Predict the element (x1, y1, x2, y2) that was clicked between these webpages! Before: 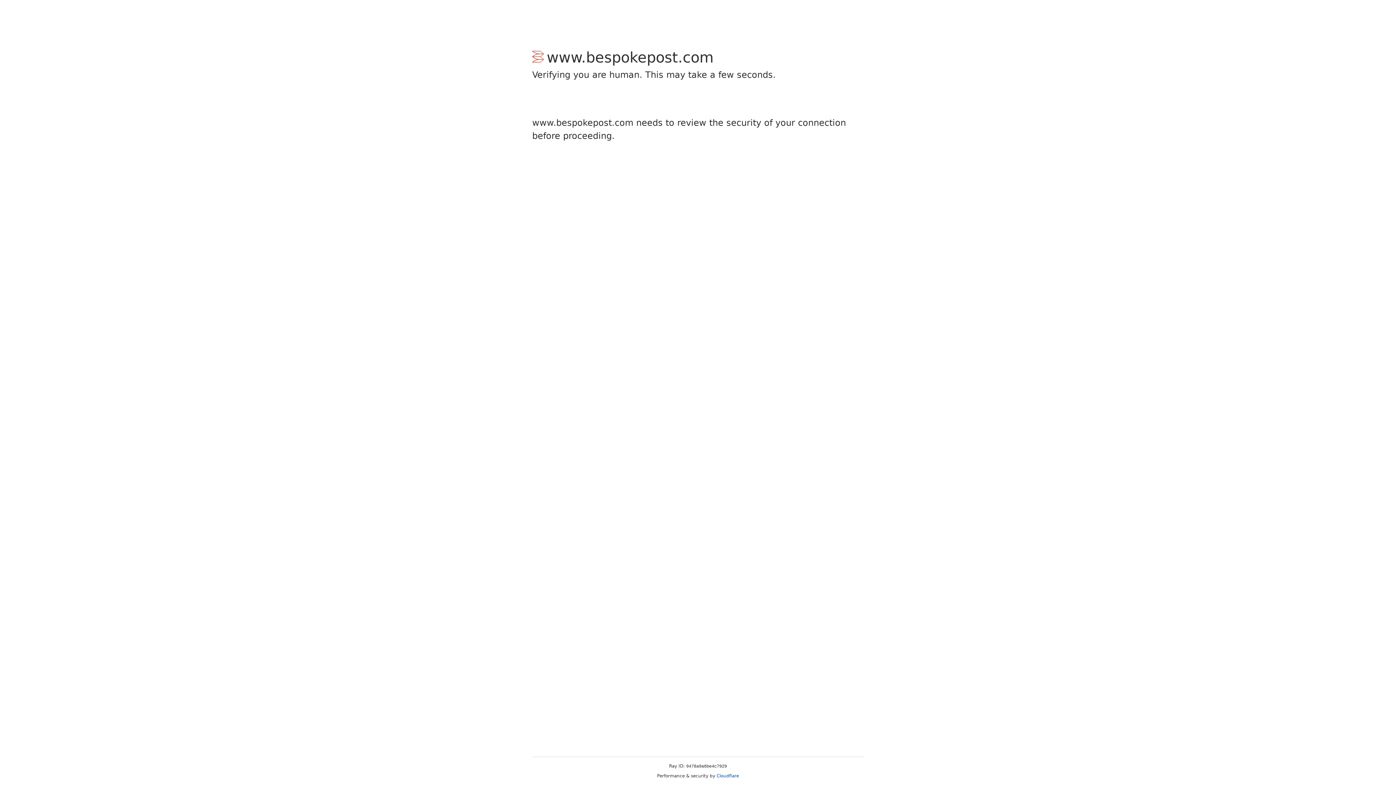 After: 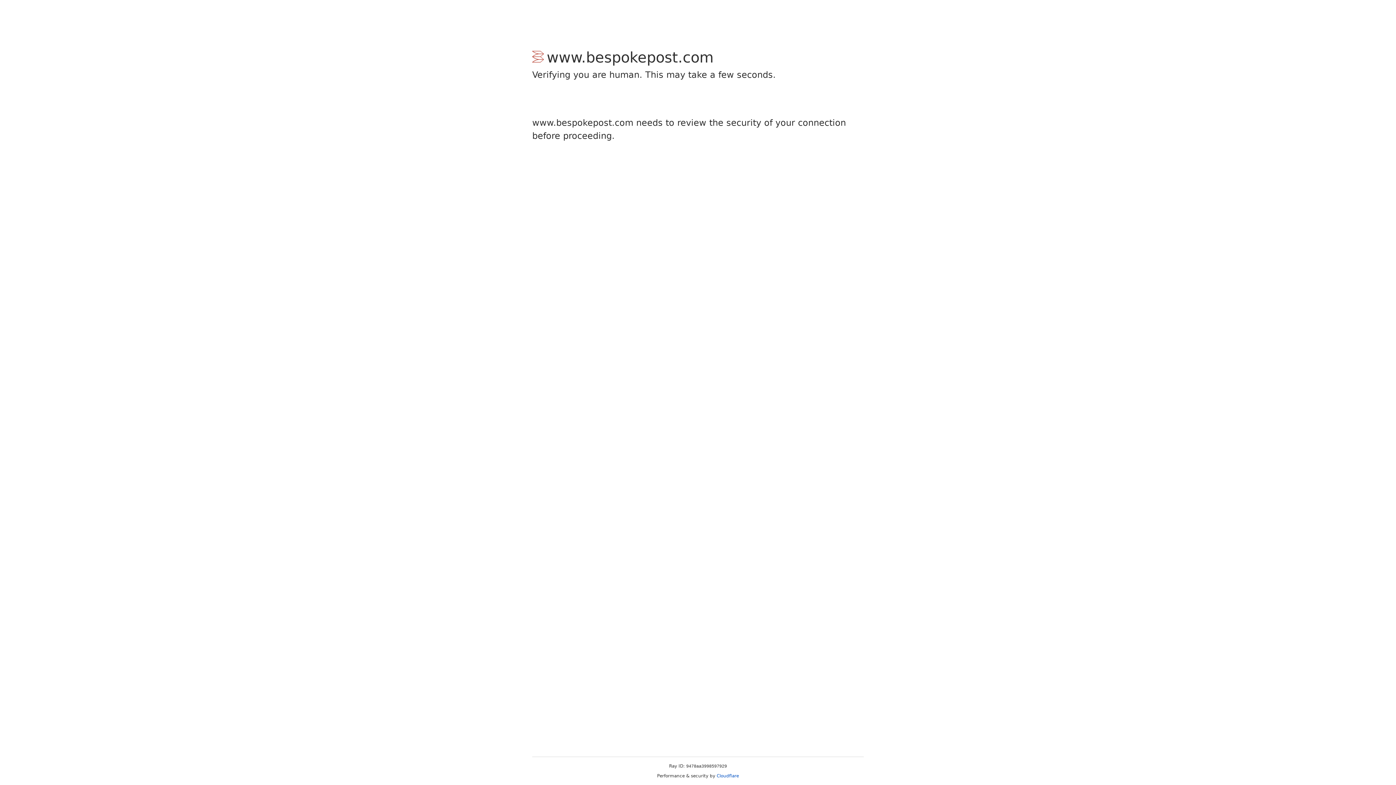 Action: label: Cloudflare bbox: (716, 773, 739, 778)